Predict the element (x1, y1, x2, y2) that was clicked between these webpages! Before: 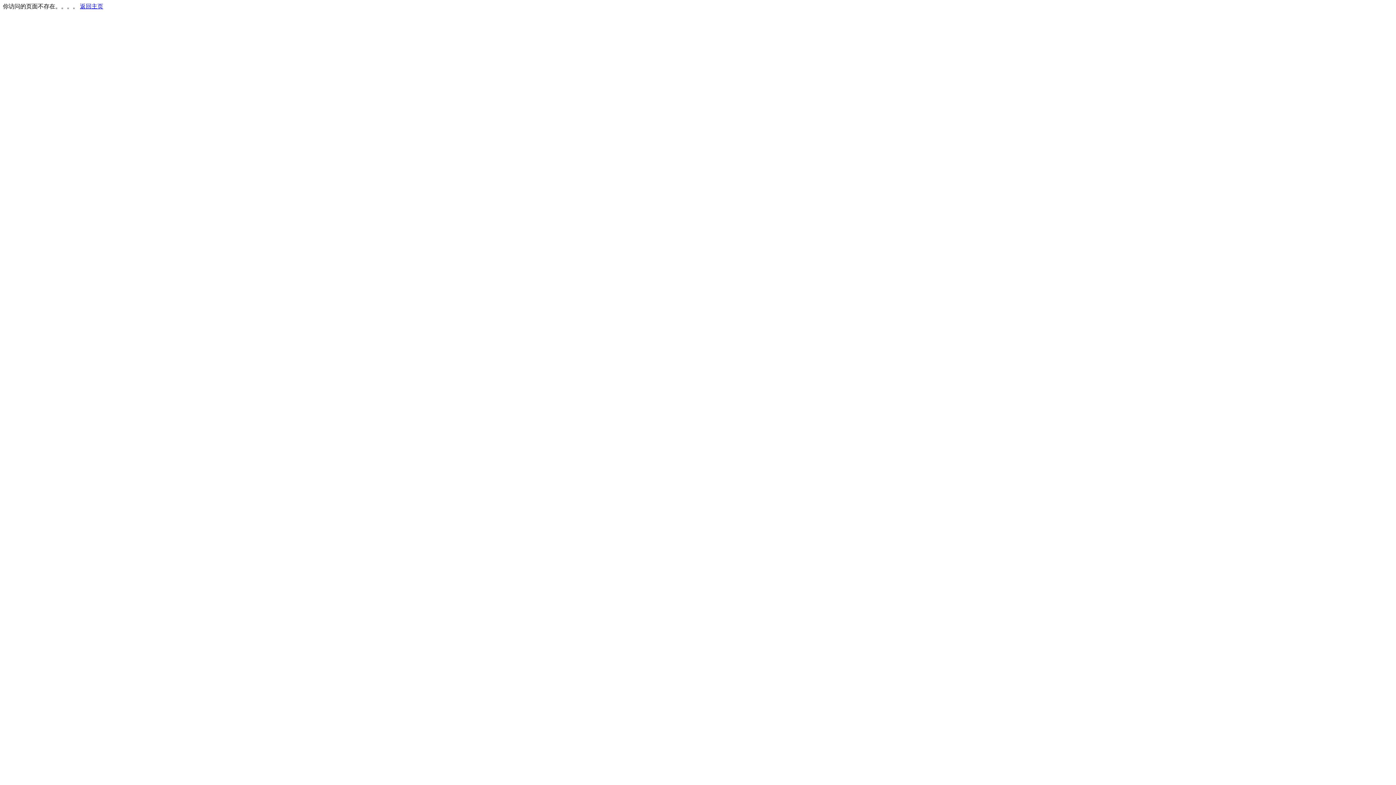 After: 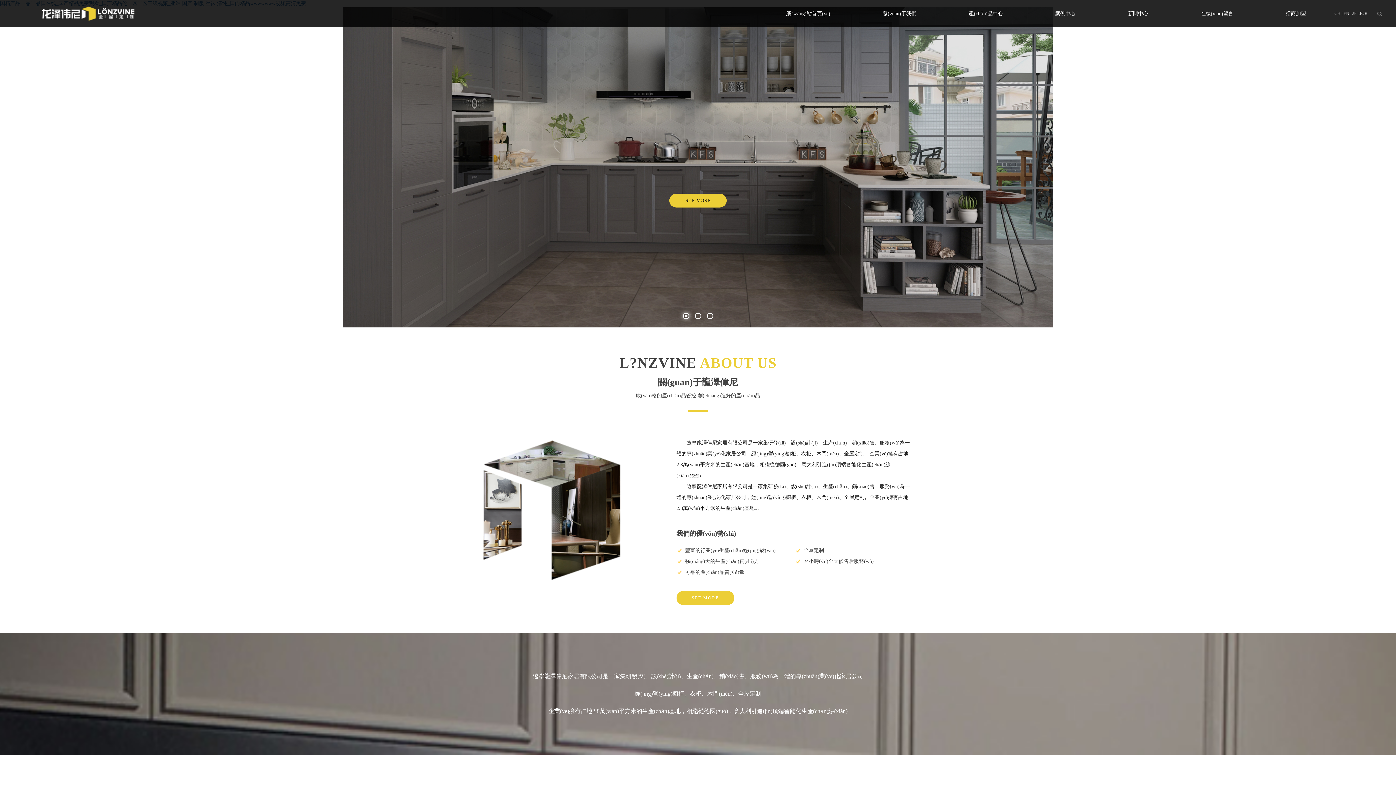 Action: bbox: (80, 3, 103, 9) label: 返回主页